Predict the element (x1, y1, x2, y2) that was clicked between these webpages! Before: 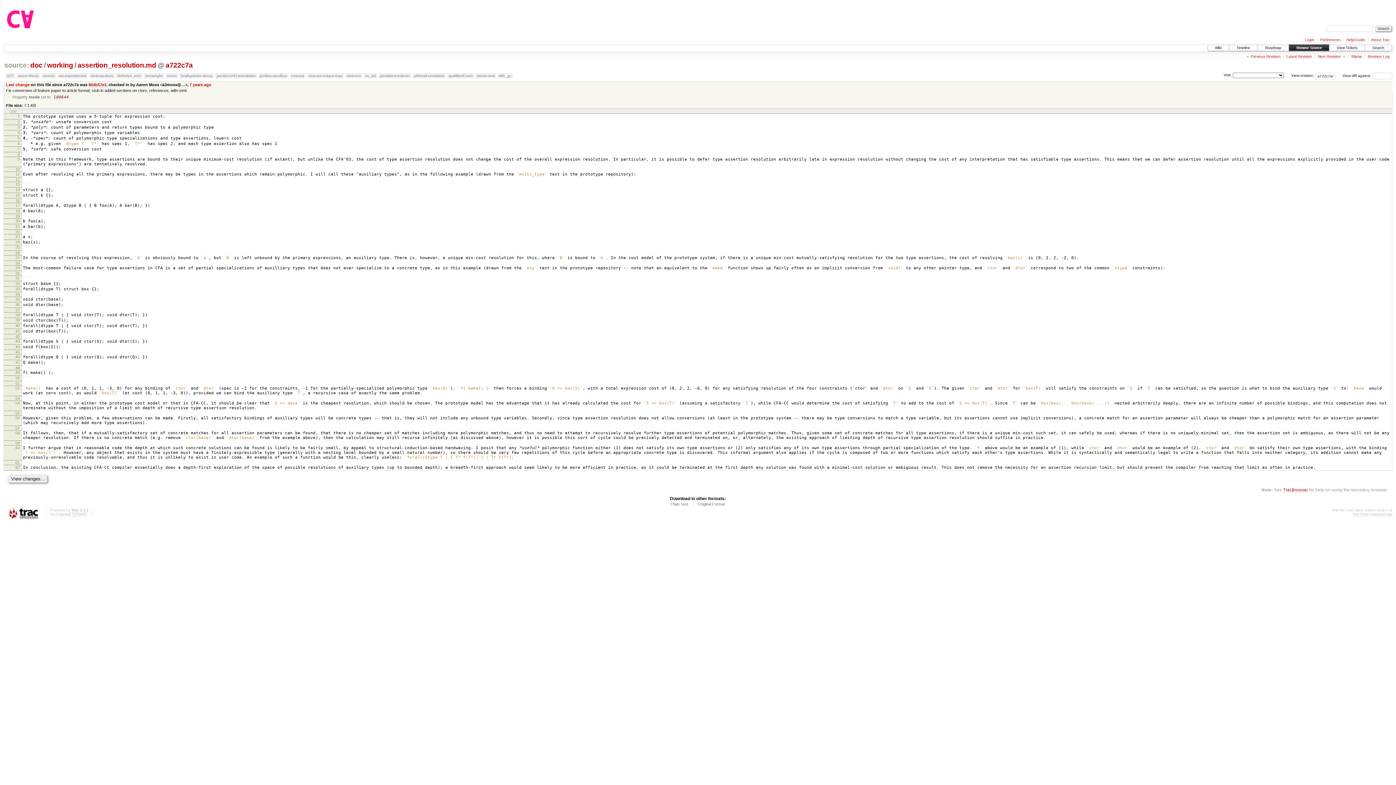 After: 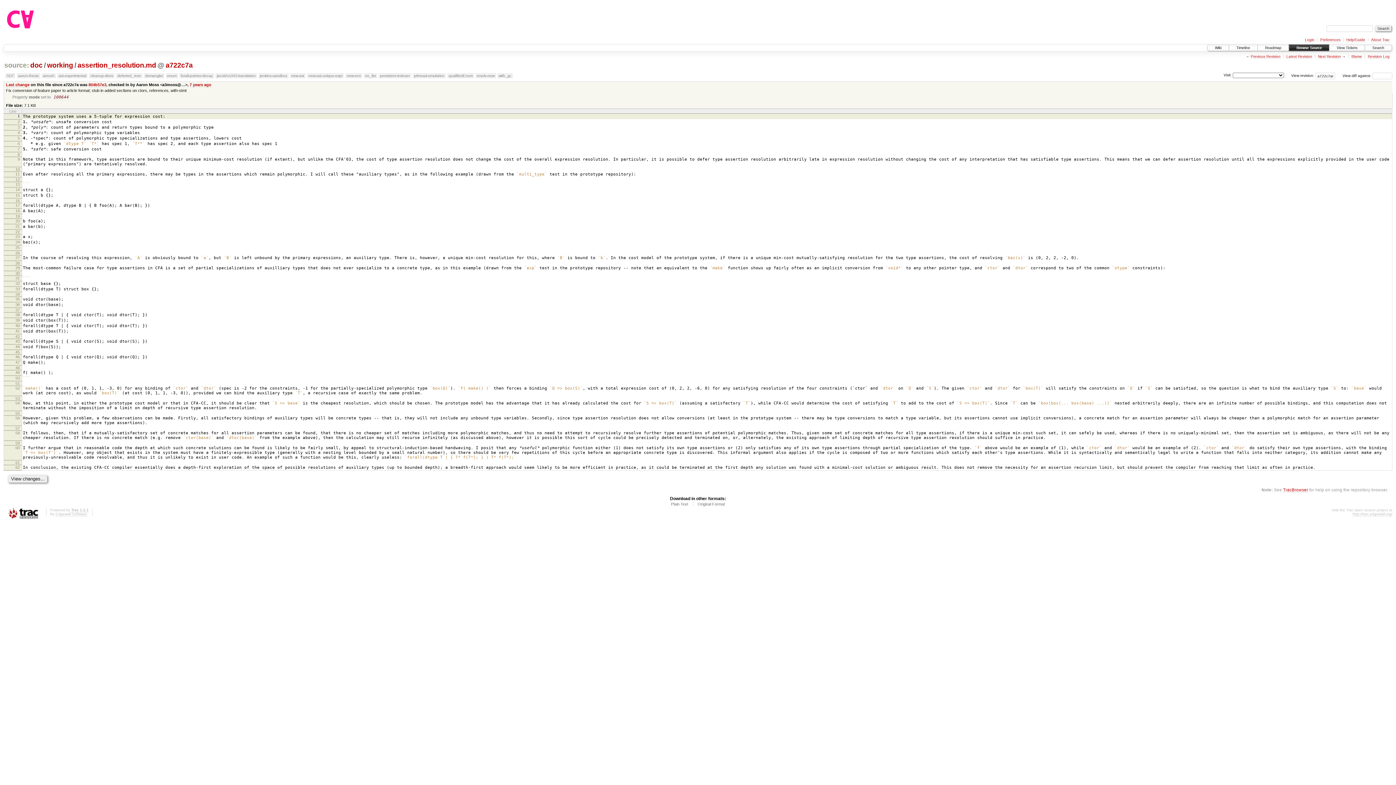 Action: bbox: (17, 113, 19, 118) label: 1